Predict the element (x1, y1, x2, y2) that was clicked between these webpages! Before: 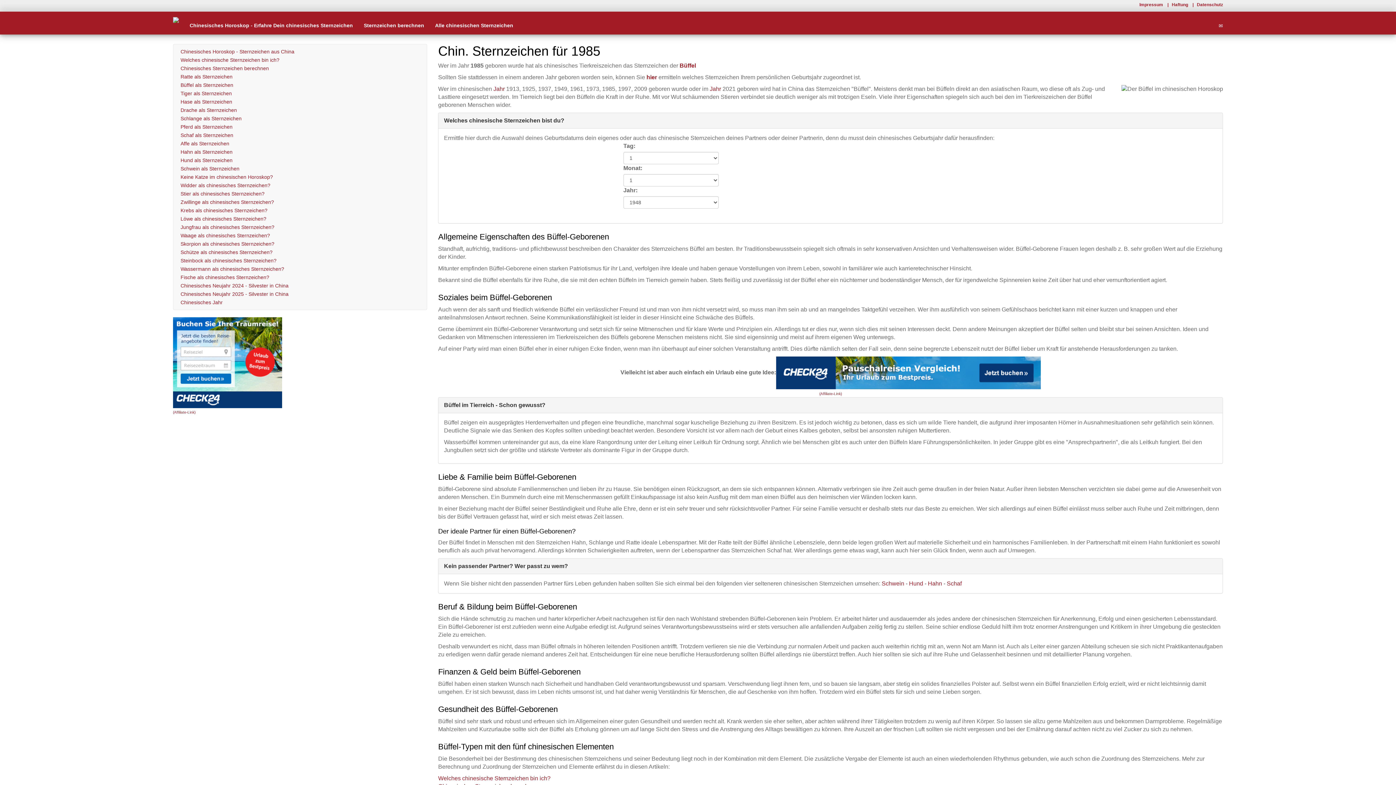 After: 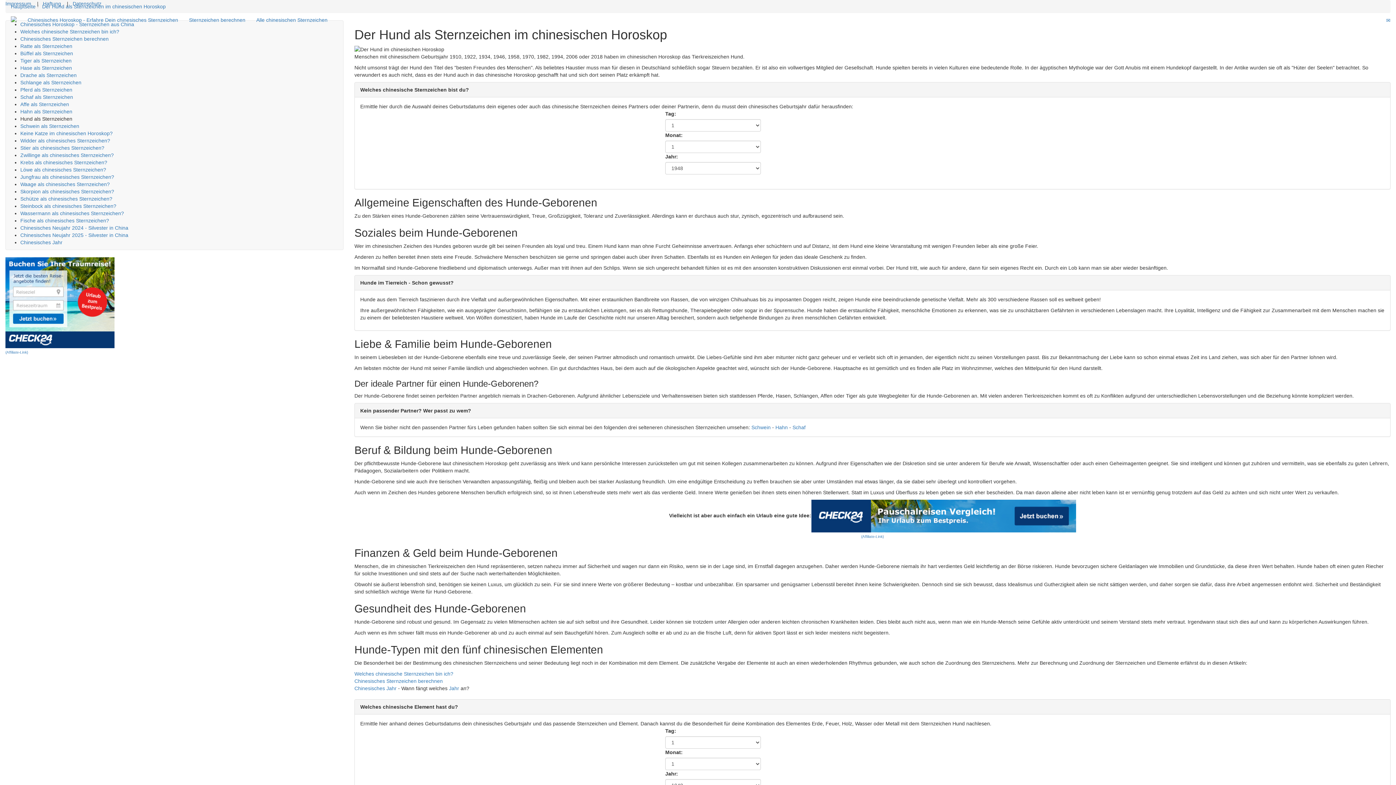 Action: label: Hund  bbox: (909, 580, 924, 586)